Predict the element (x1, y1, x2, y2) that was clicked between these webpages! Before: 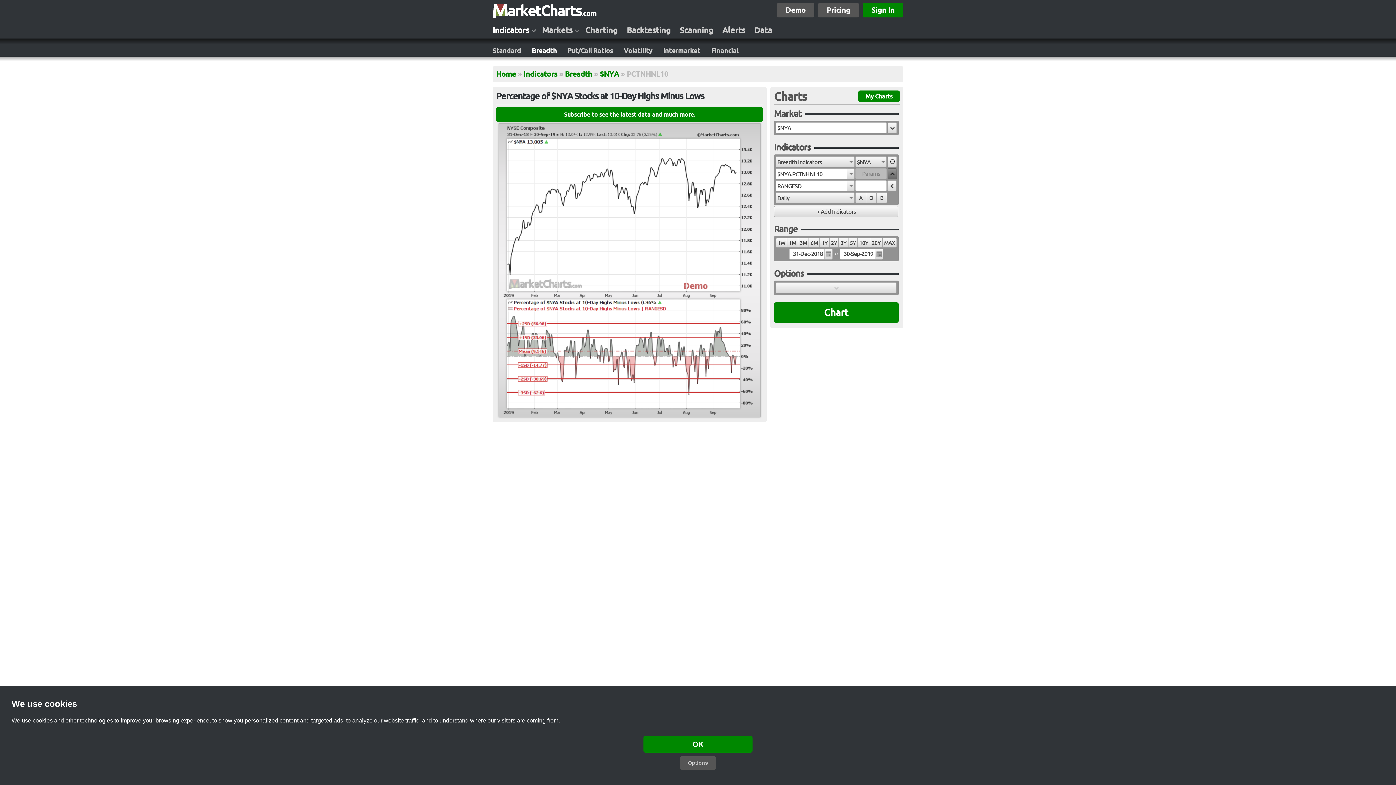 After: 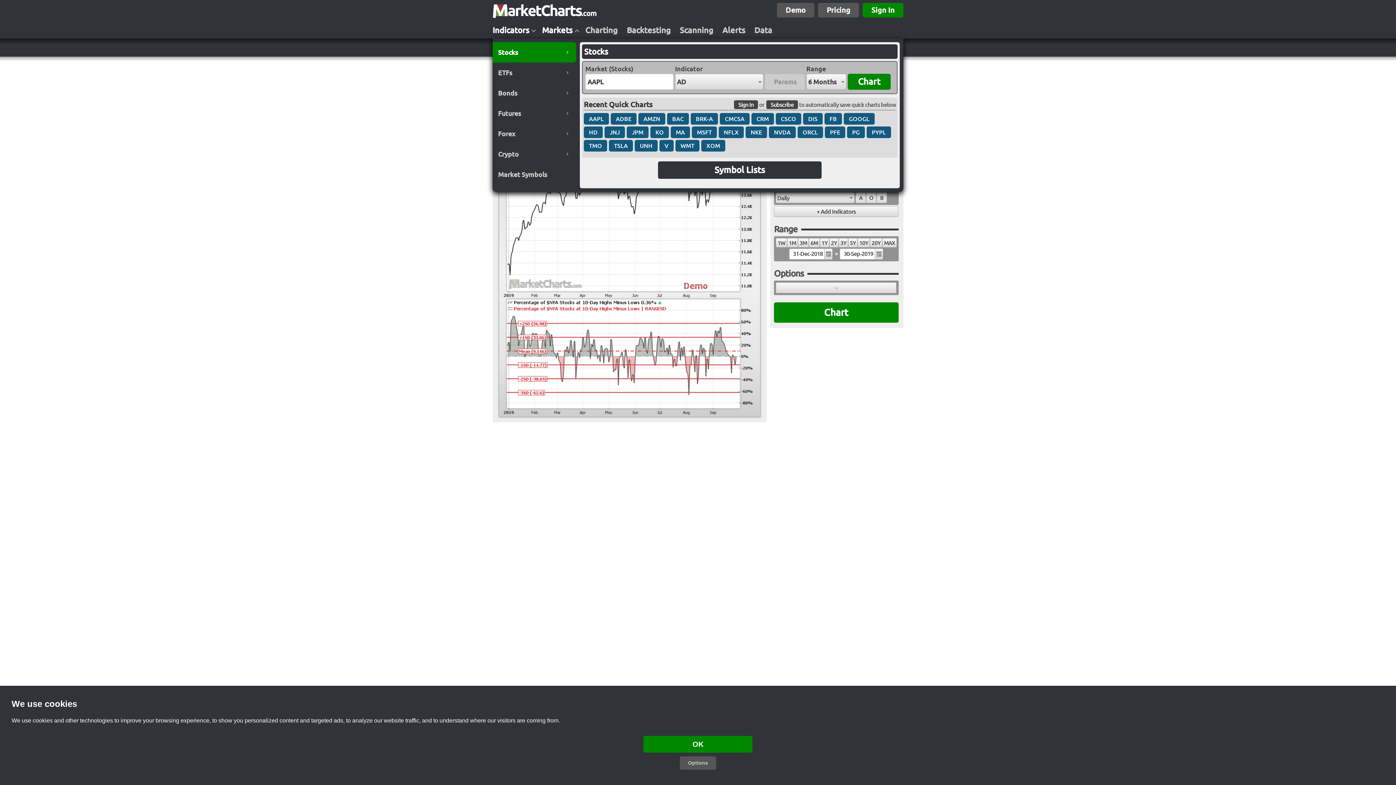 Action: label: Markets bbox: (542, 25, 583, 34)